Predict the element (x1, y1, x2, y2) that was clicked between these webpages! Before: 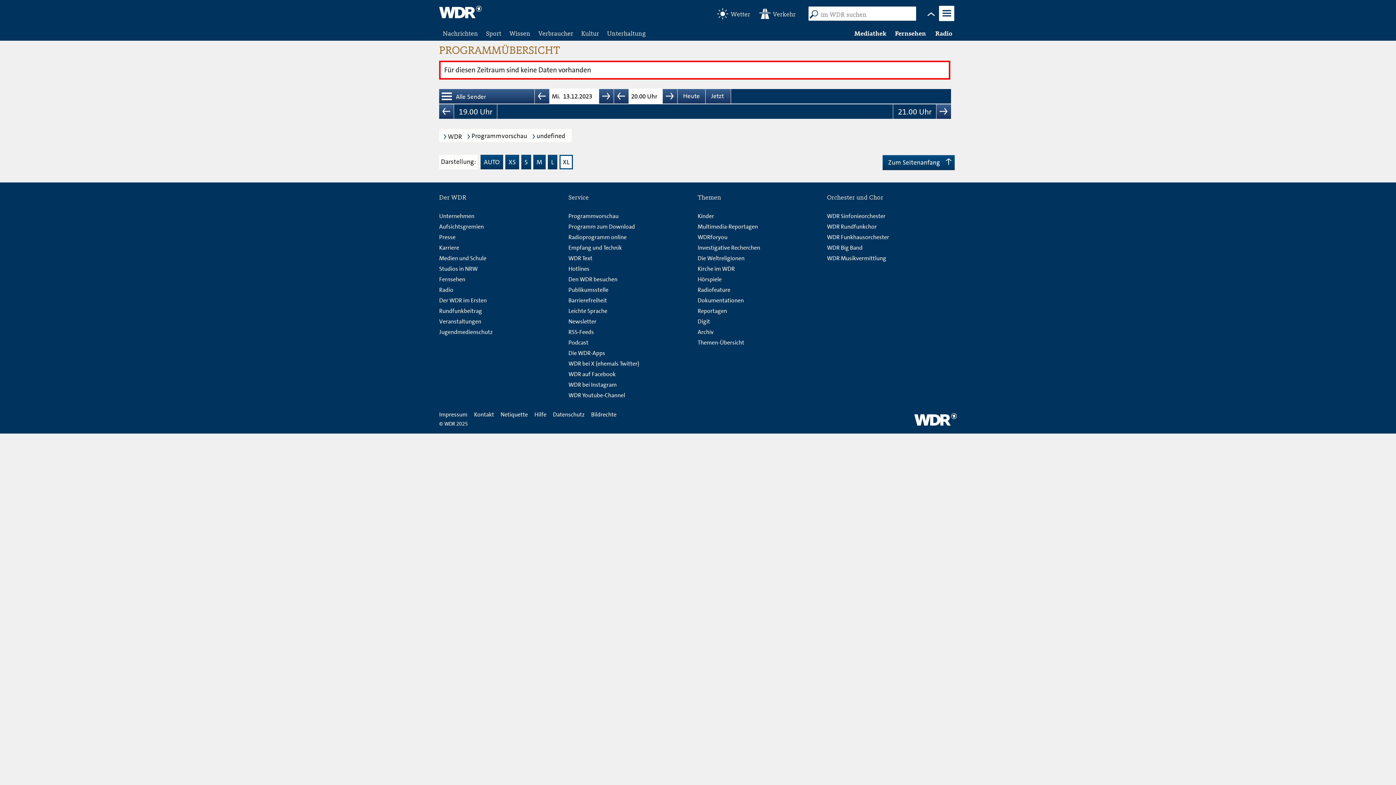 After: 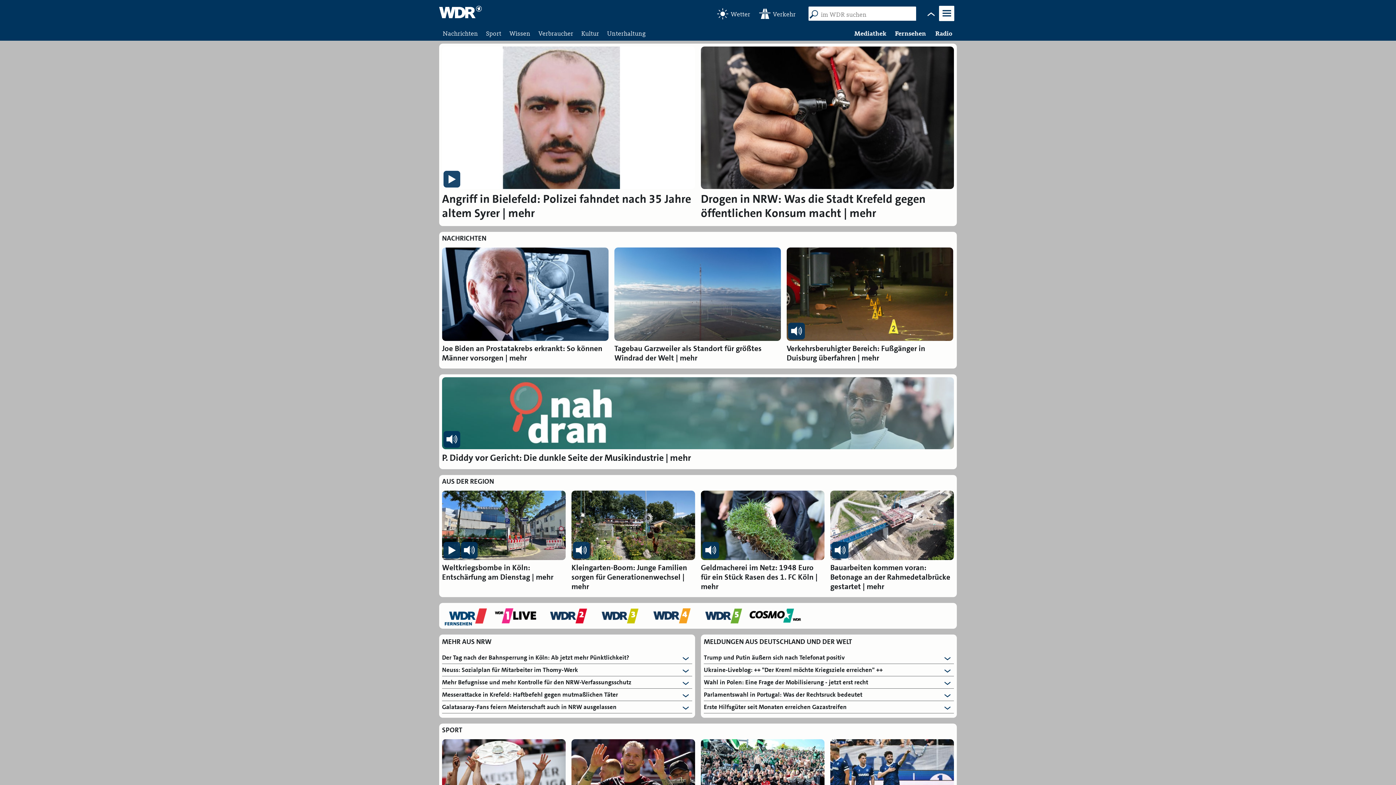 Action: bbox: (448, 132, 462, 140) label: WDR